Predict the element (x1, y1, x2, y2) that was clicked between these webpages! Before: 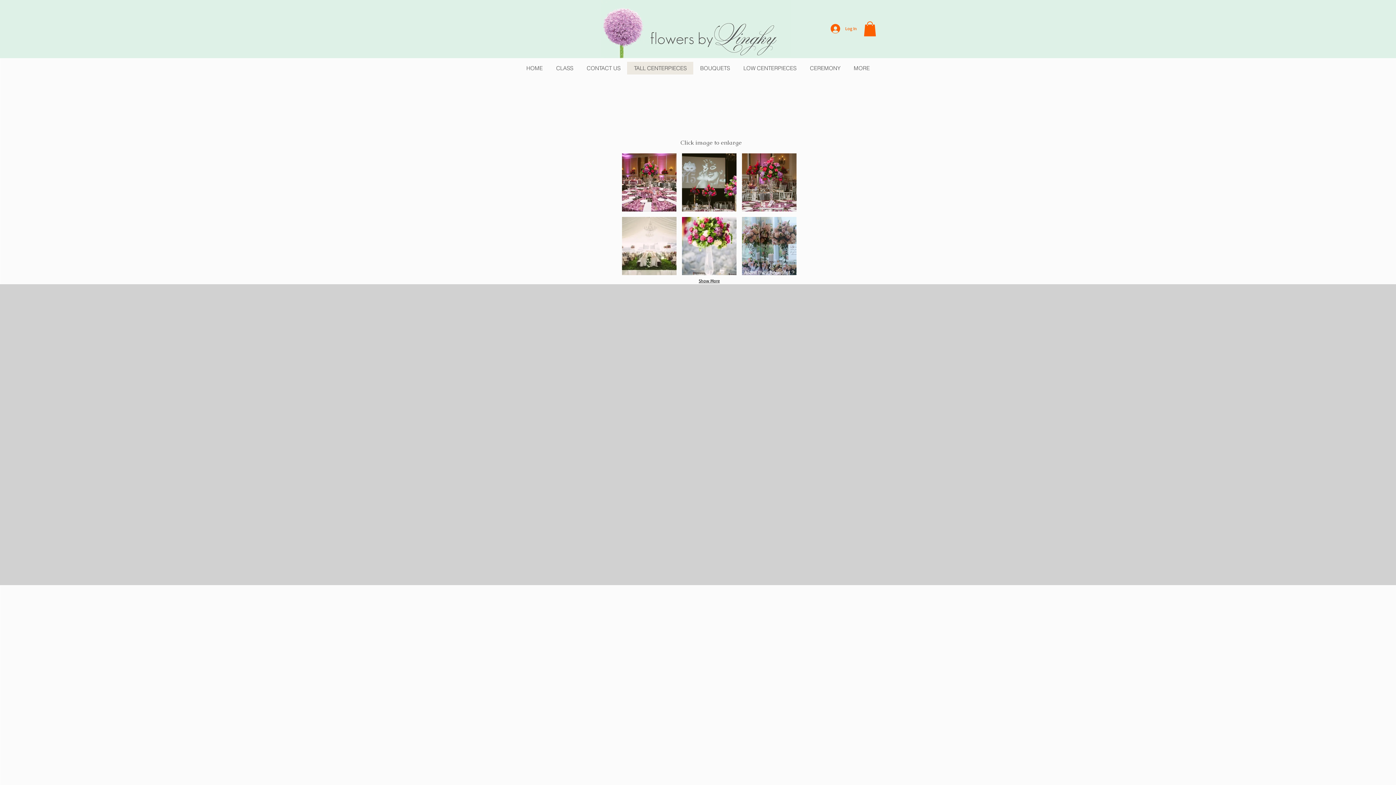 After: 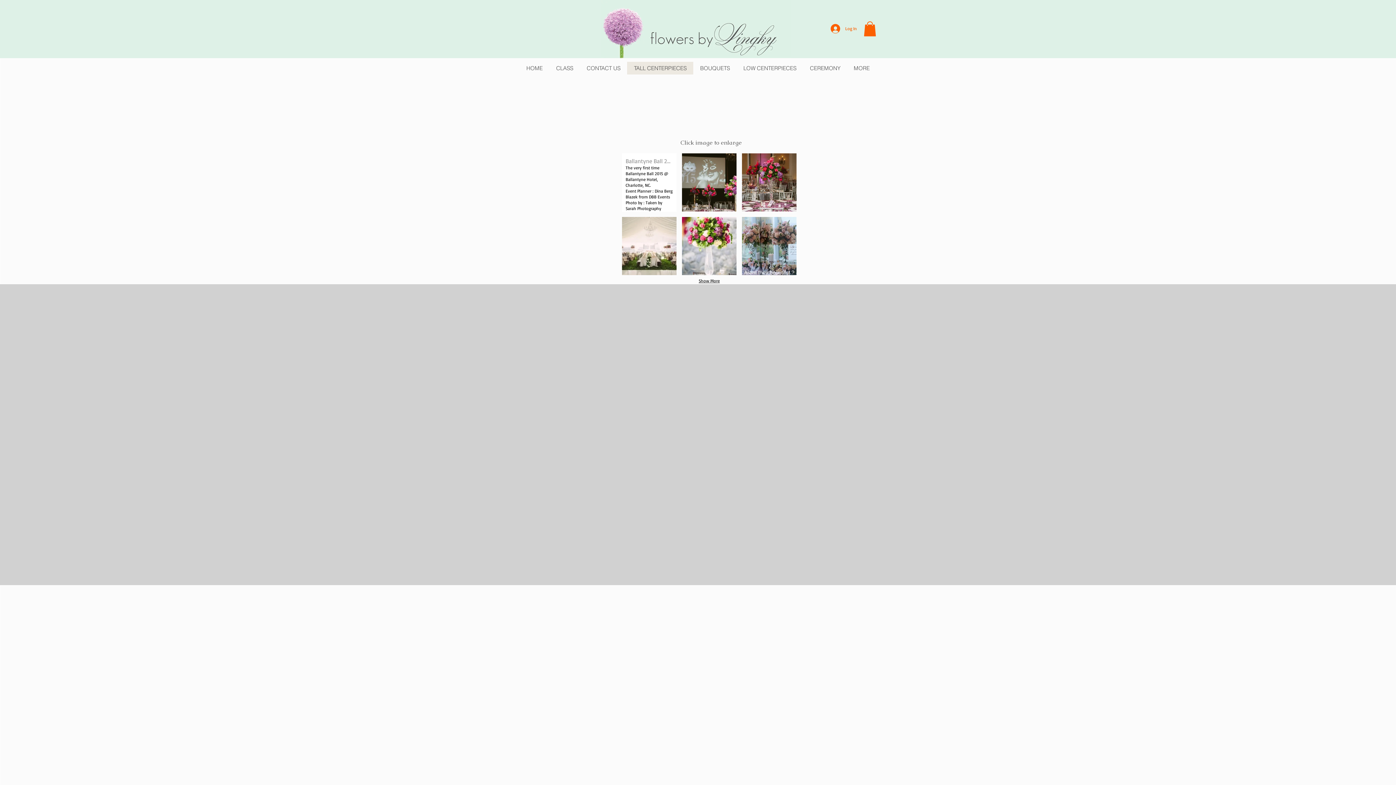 Action: label: Ballantyne Ball 2015 bbox: (622, 153, 676, 211)